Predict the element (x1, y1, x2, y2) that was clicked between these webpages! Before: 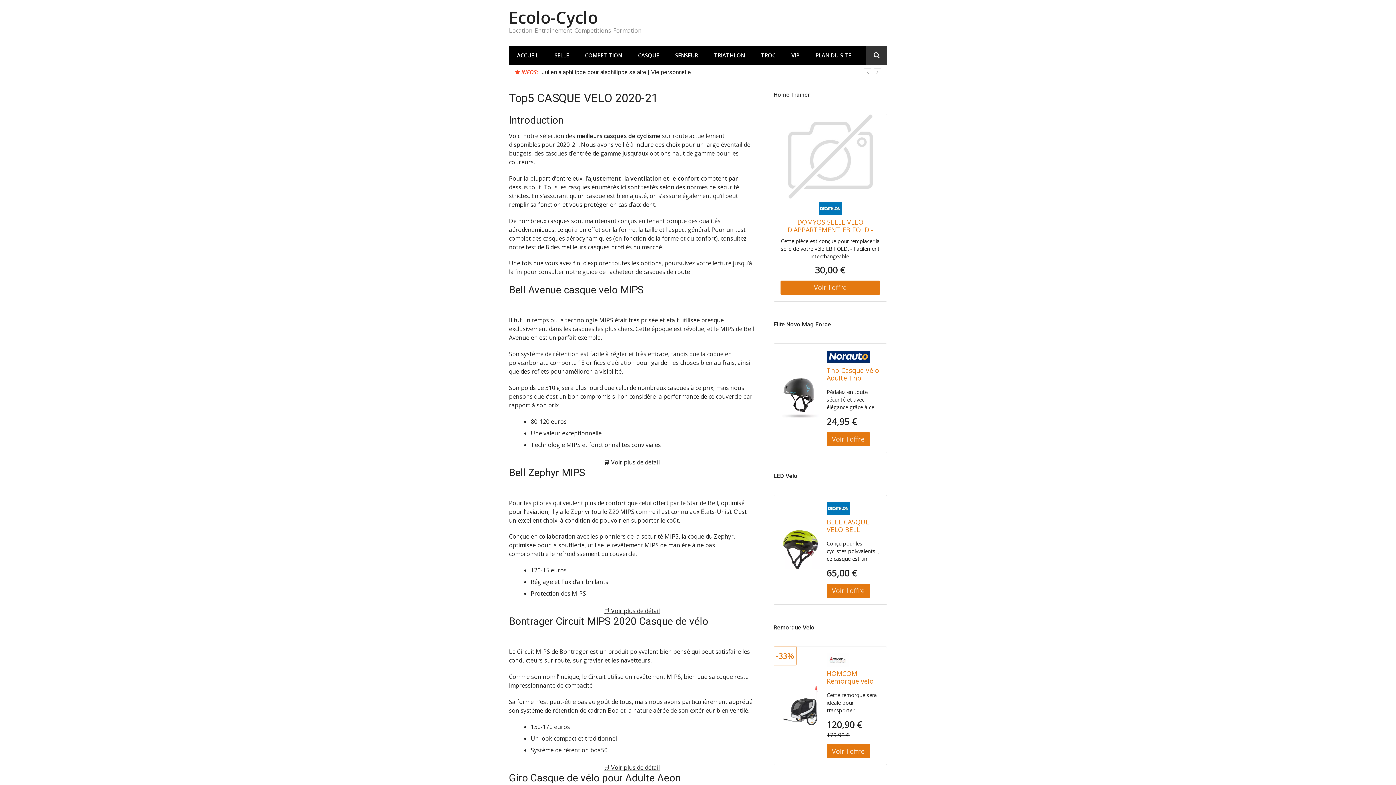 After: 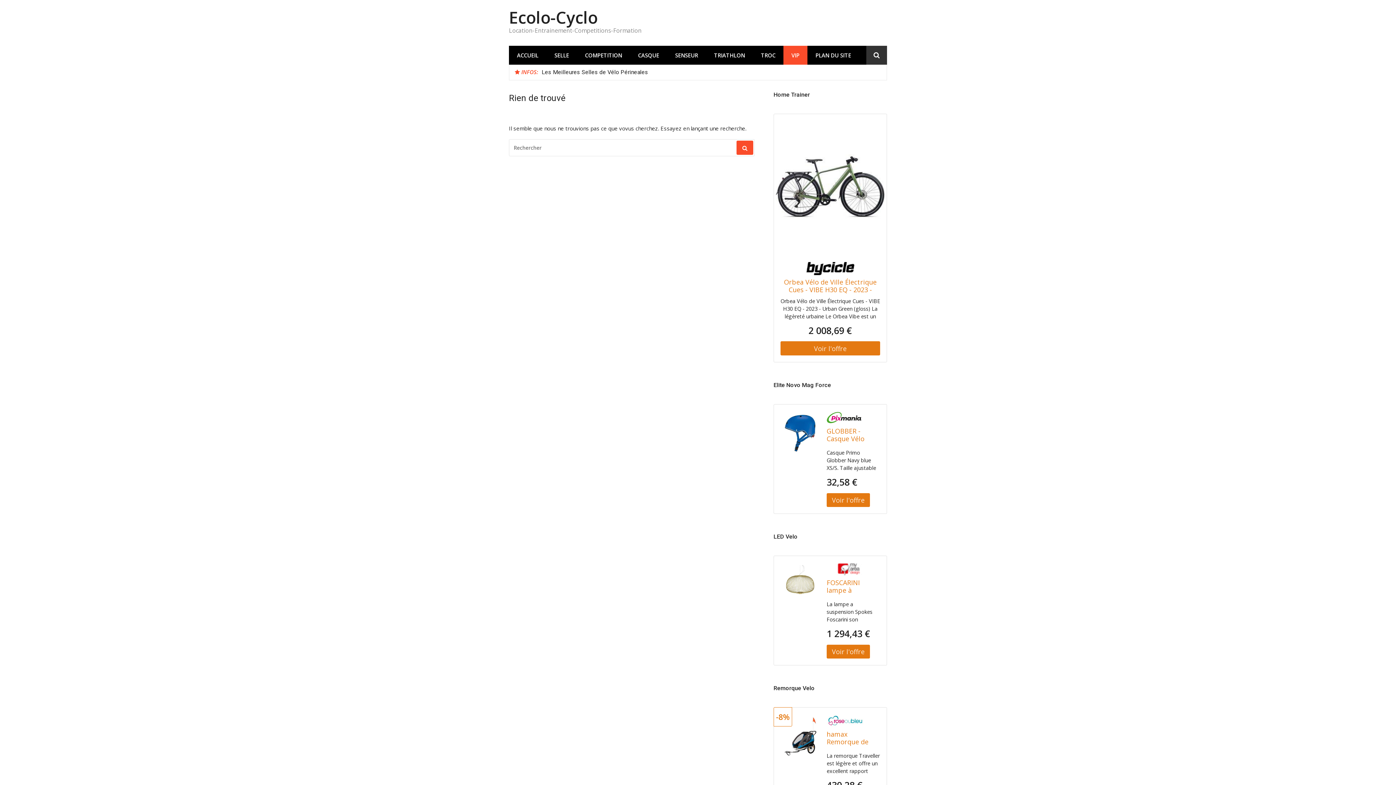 Action: bbox: (783, 45, 807, 64) label: VIP